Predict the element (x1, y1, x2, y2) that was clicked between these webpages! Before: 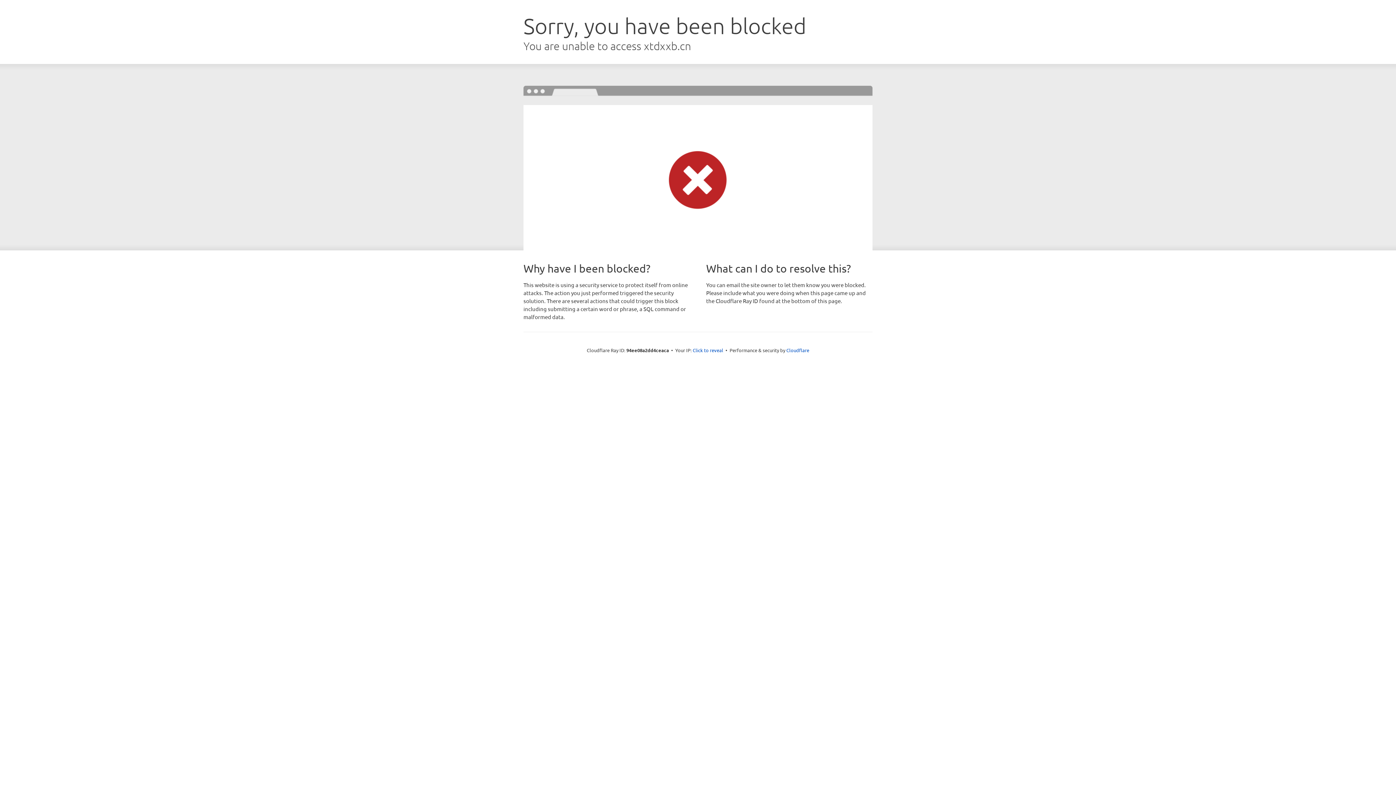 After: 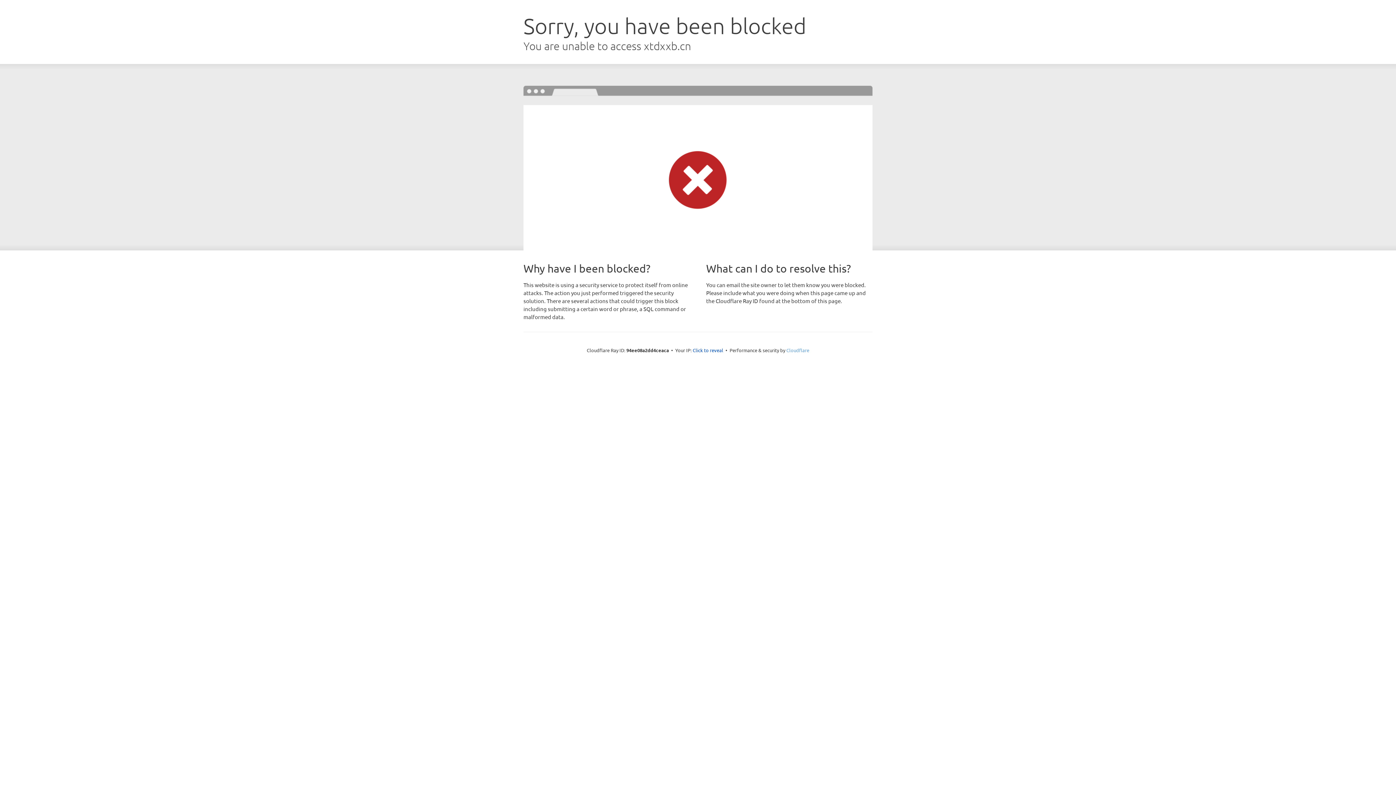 Action: bbox: (786, 347, 809, 353) label: Cloudflare